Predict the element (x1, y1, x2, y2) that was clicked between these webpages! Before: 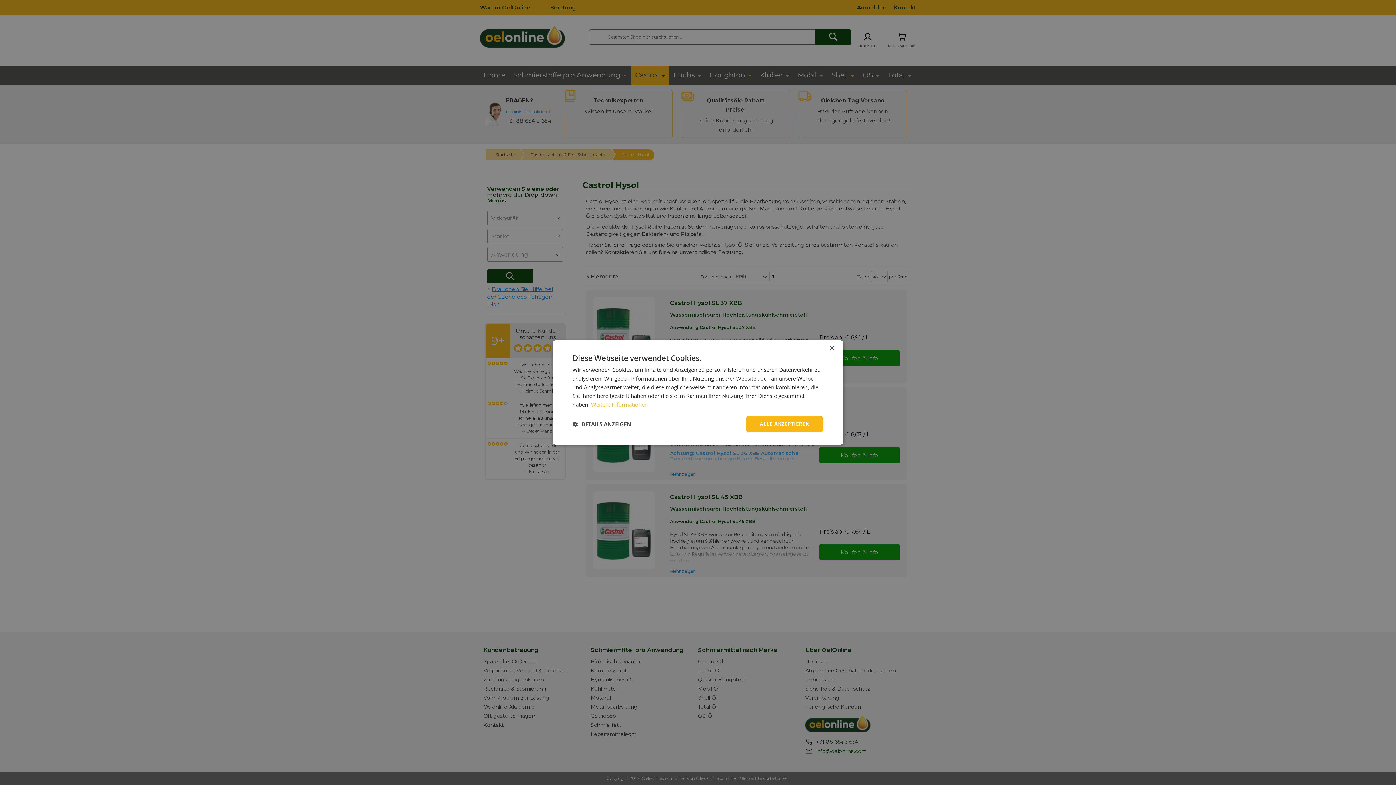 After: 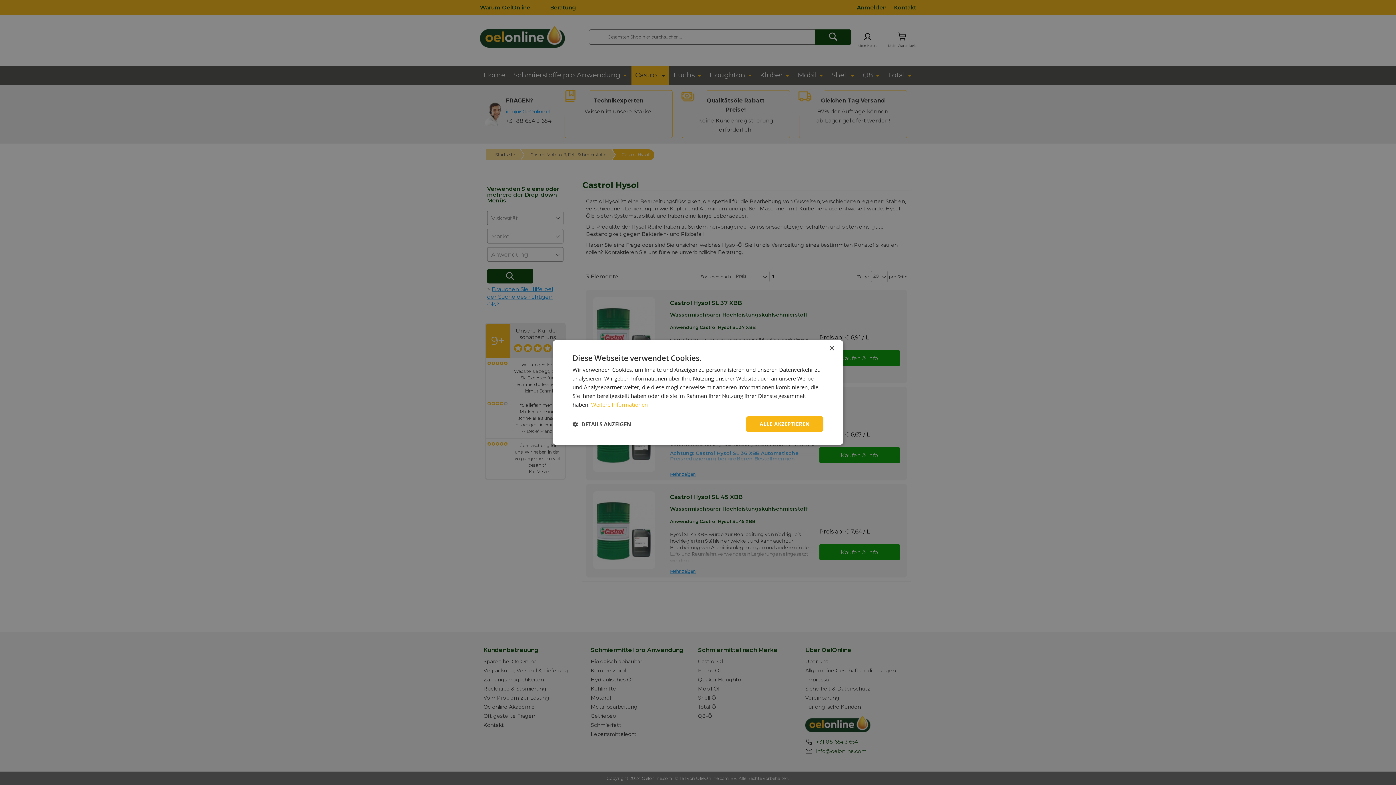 Action: label: Weitere Informationen, opens a new window bbox: (591, 401, 648, 408)